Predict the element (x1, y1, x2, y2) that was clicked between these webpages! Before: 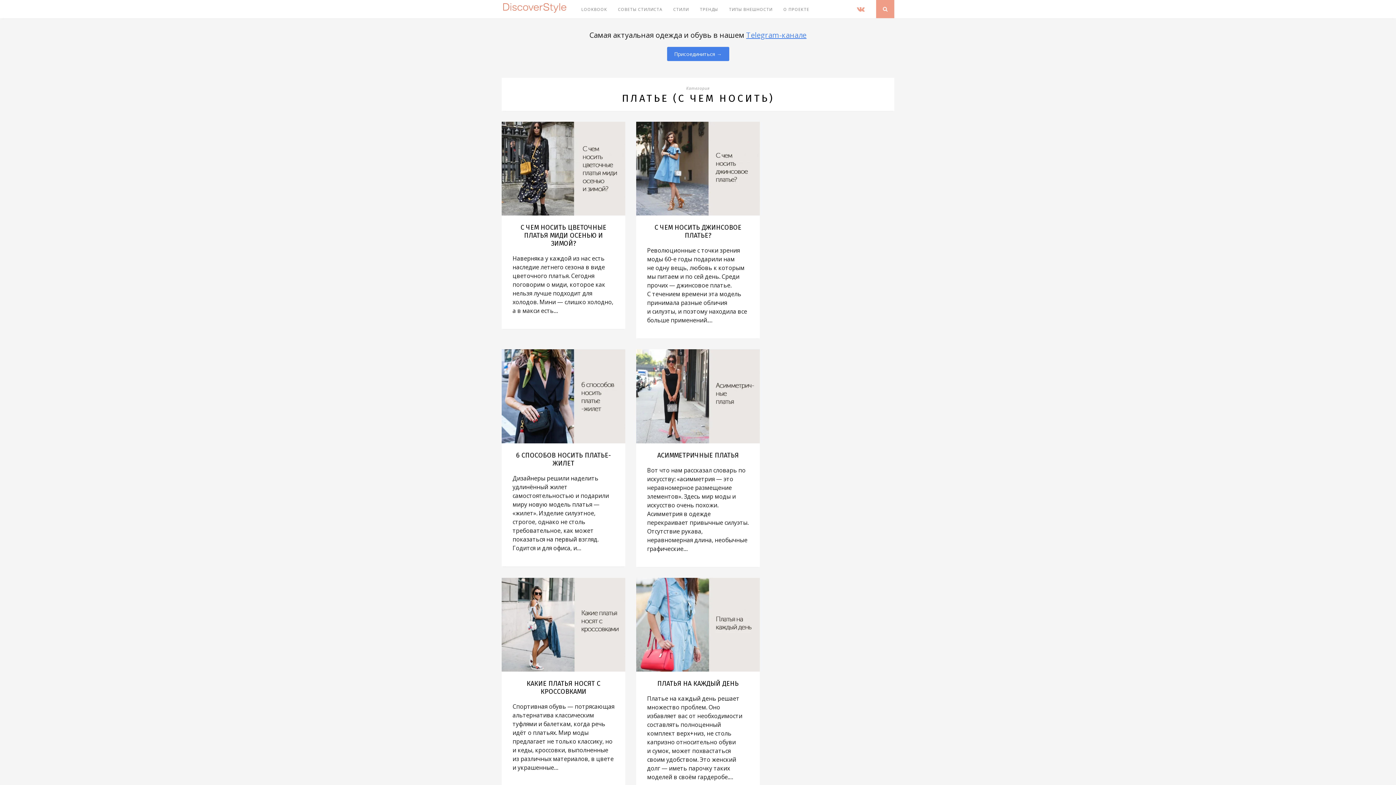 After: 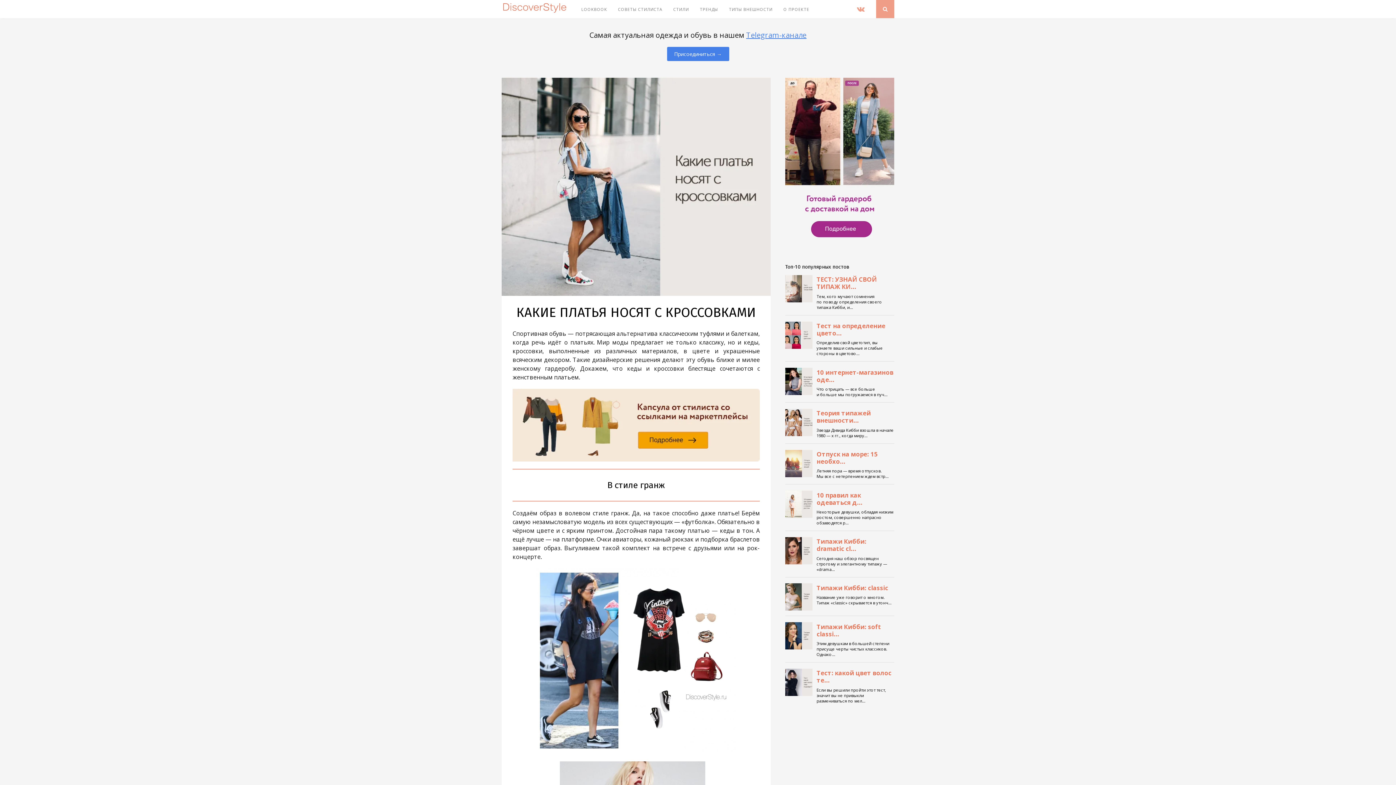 Action: bbox: (501, 666, 625, 673)